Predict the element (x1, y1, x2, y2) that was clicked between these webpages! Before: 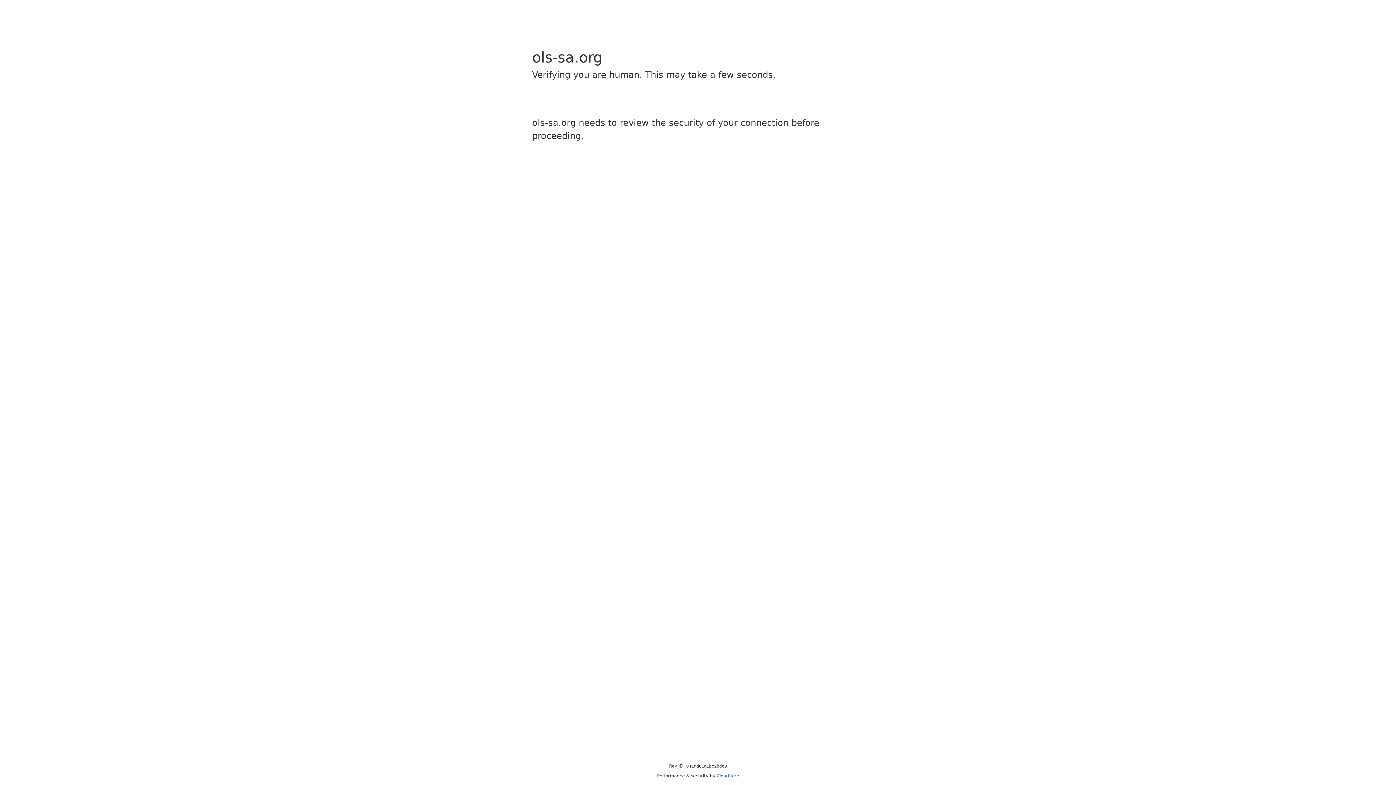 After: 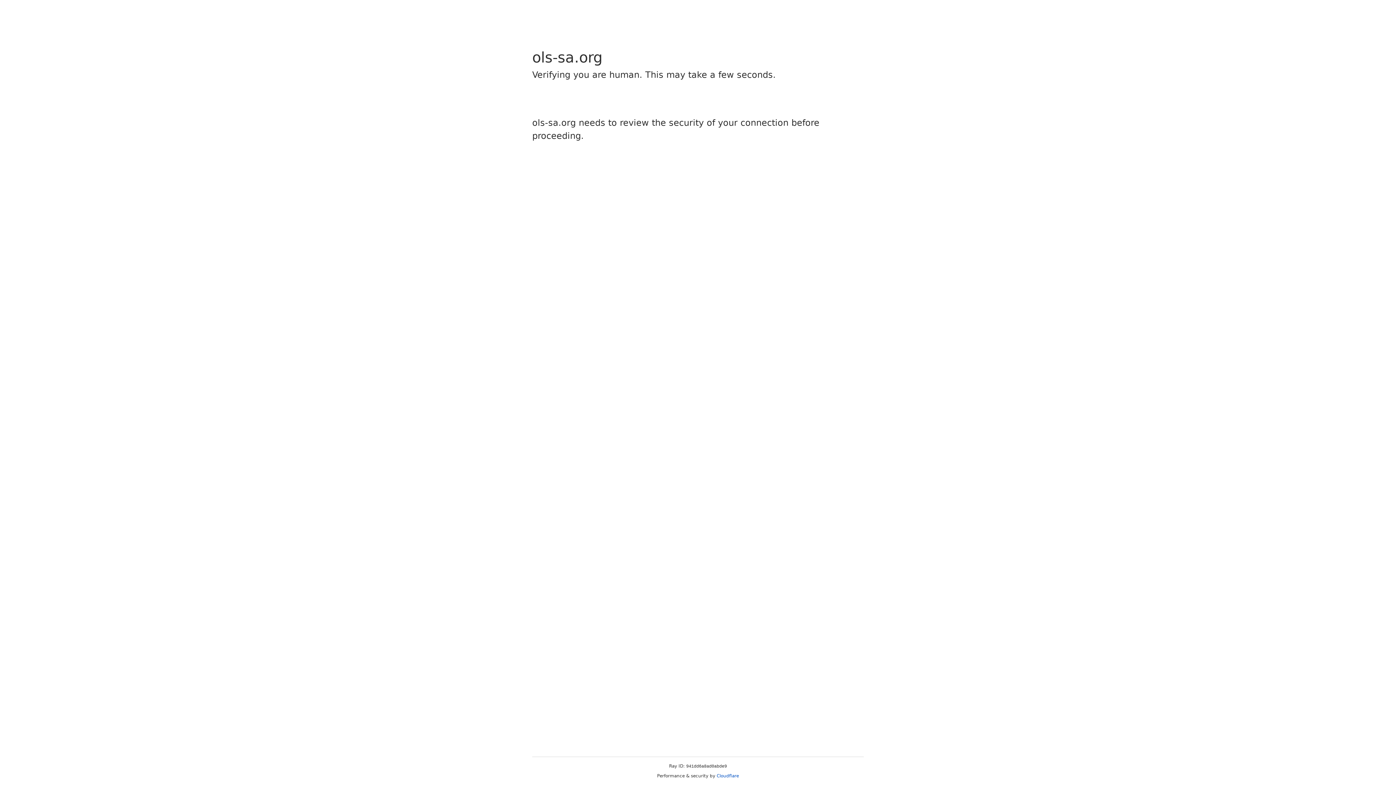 Action: label: Cloudflare bbox: (716, 773, 739, 778)